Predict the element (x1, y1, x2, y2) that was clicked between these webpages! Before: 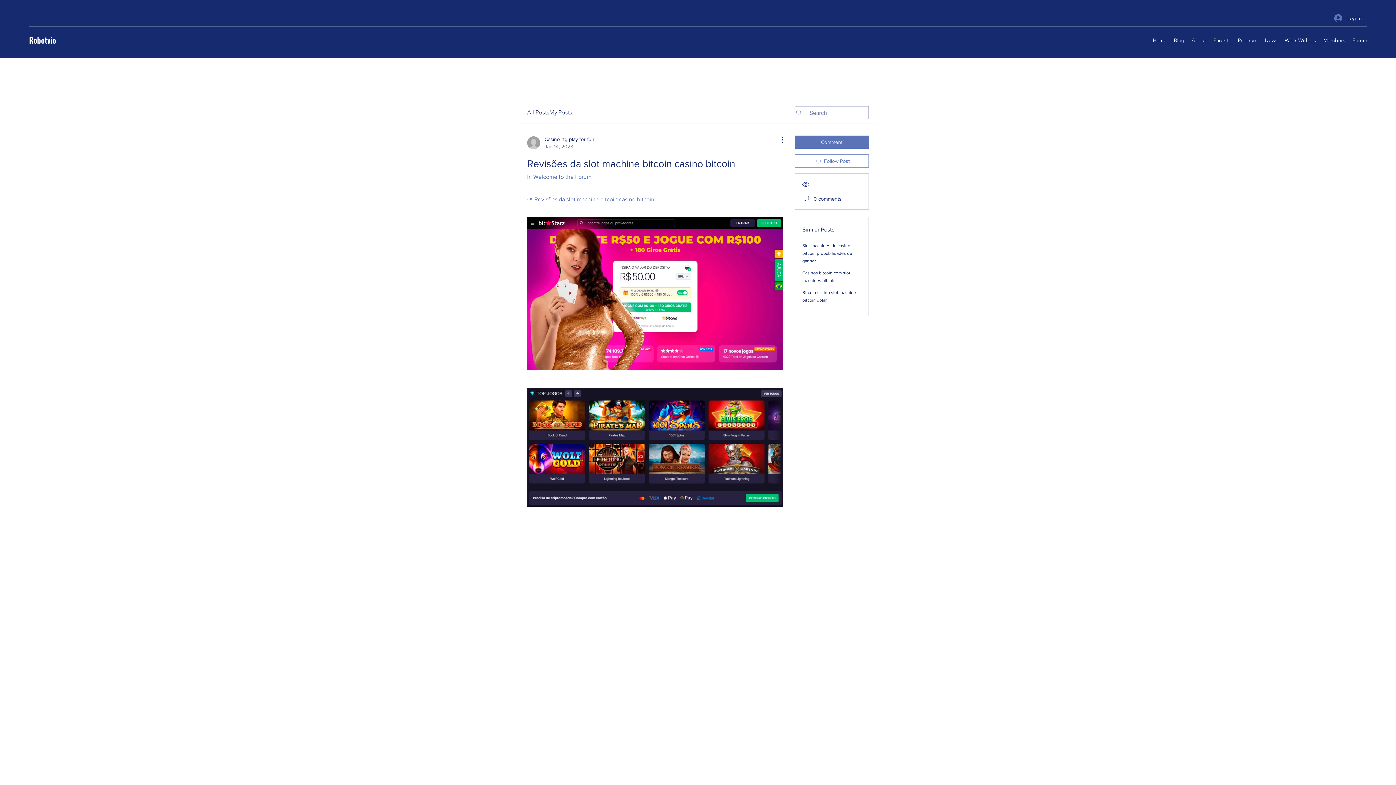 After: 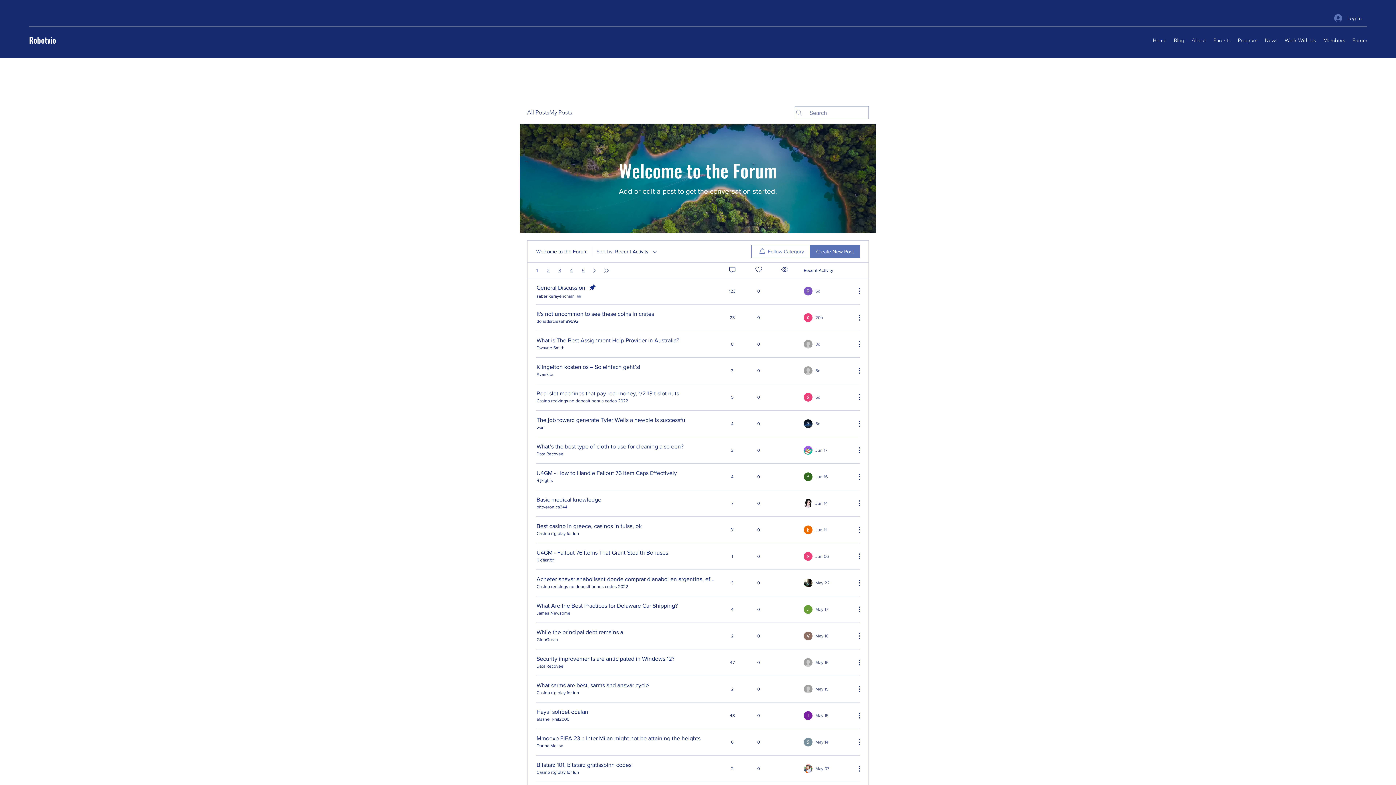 Action: label: in Welcome to the Forum bbox: (527, 173, 591, 180)